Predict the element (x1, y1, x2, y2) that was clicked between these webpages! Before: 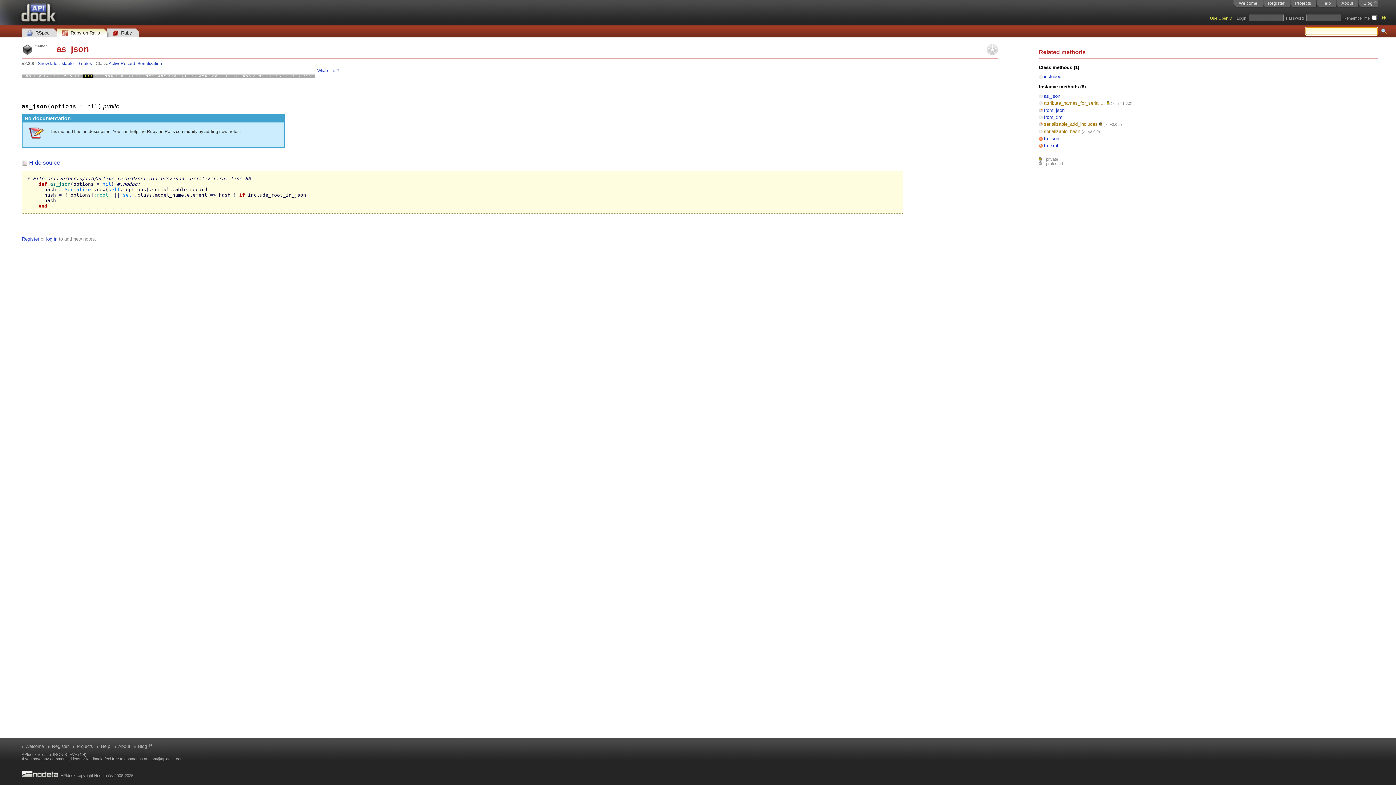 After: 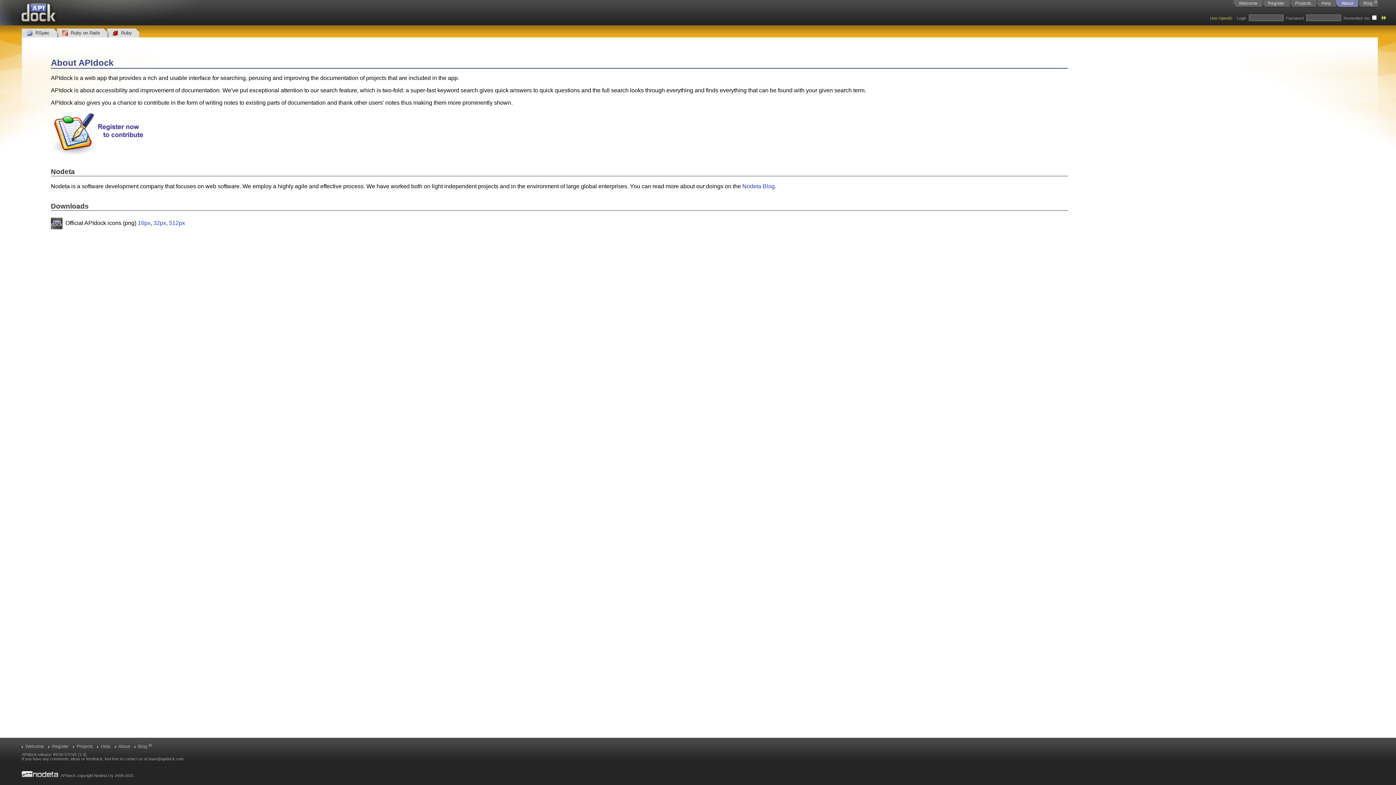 Action: label: About bbox: (1336, 0, 1358, 8)